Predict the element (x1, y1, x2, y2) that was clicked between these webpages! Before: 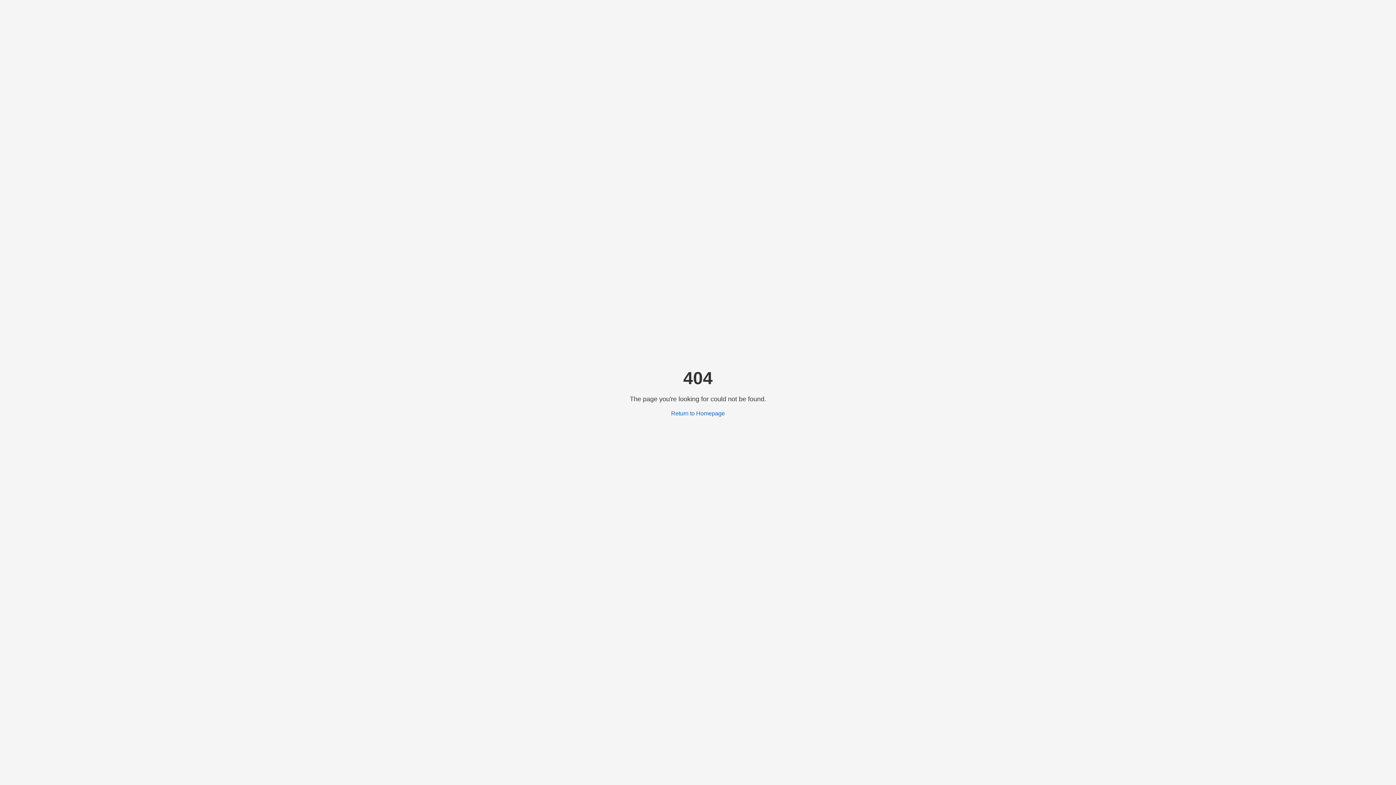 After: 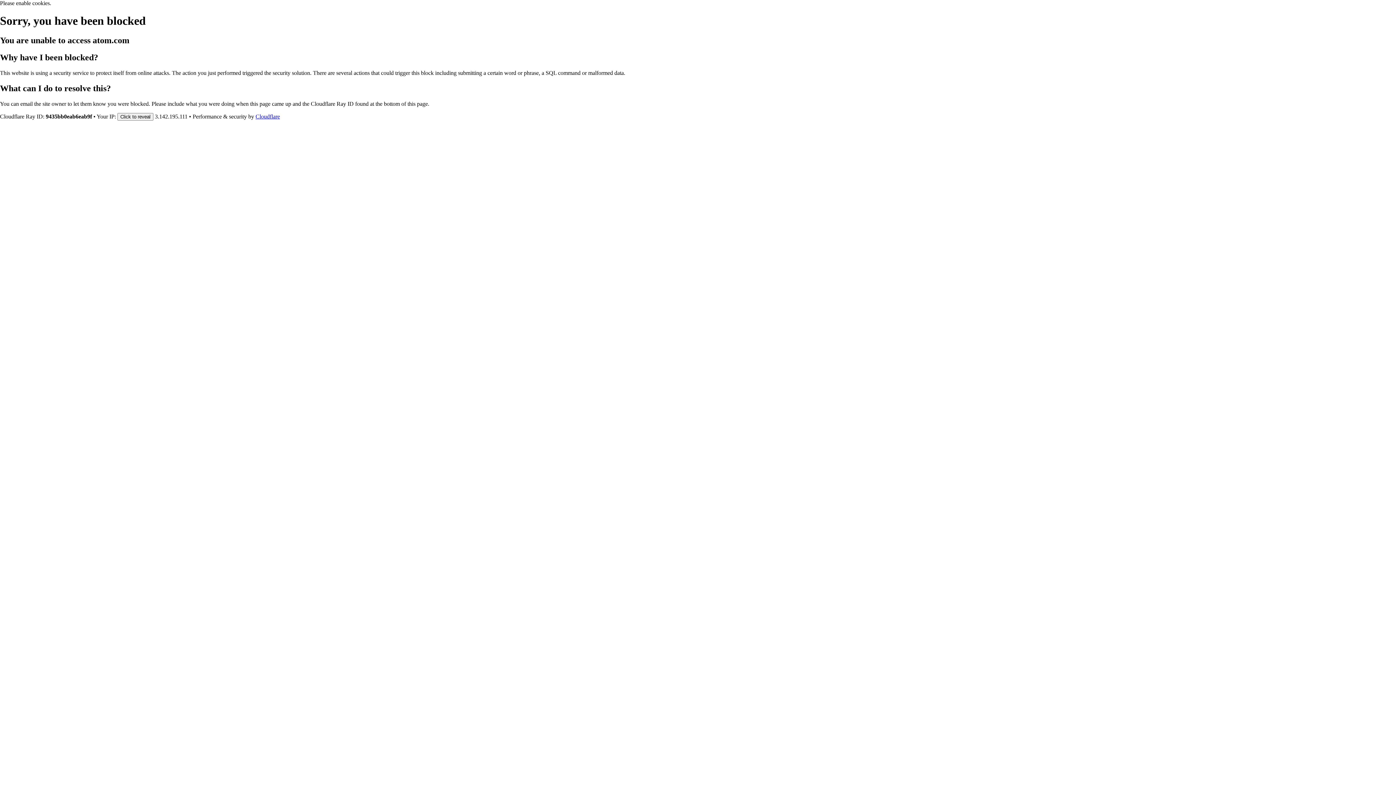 Action: label: Return to Homepage bbox: (671, 410, 725, 416)